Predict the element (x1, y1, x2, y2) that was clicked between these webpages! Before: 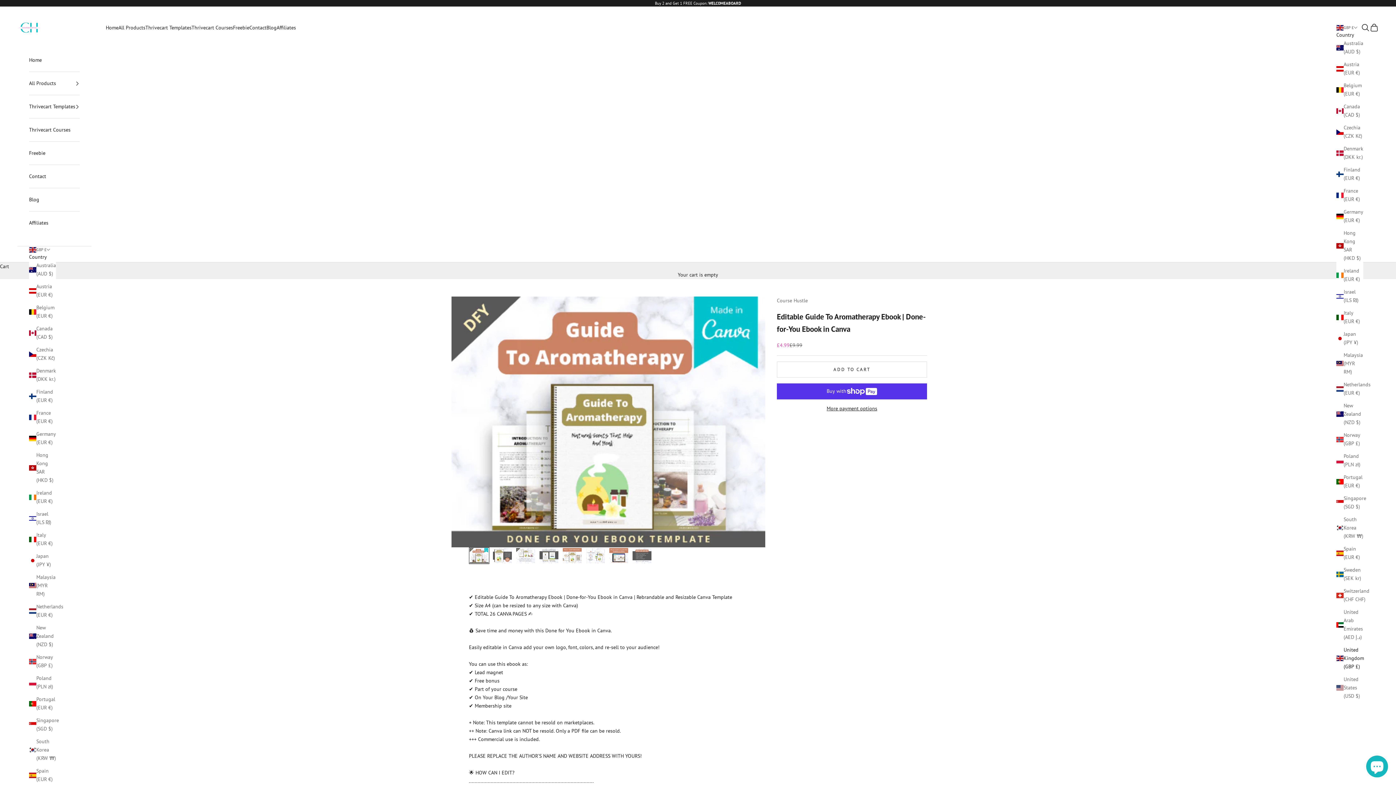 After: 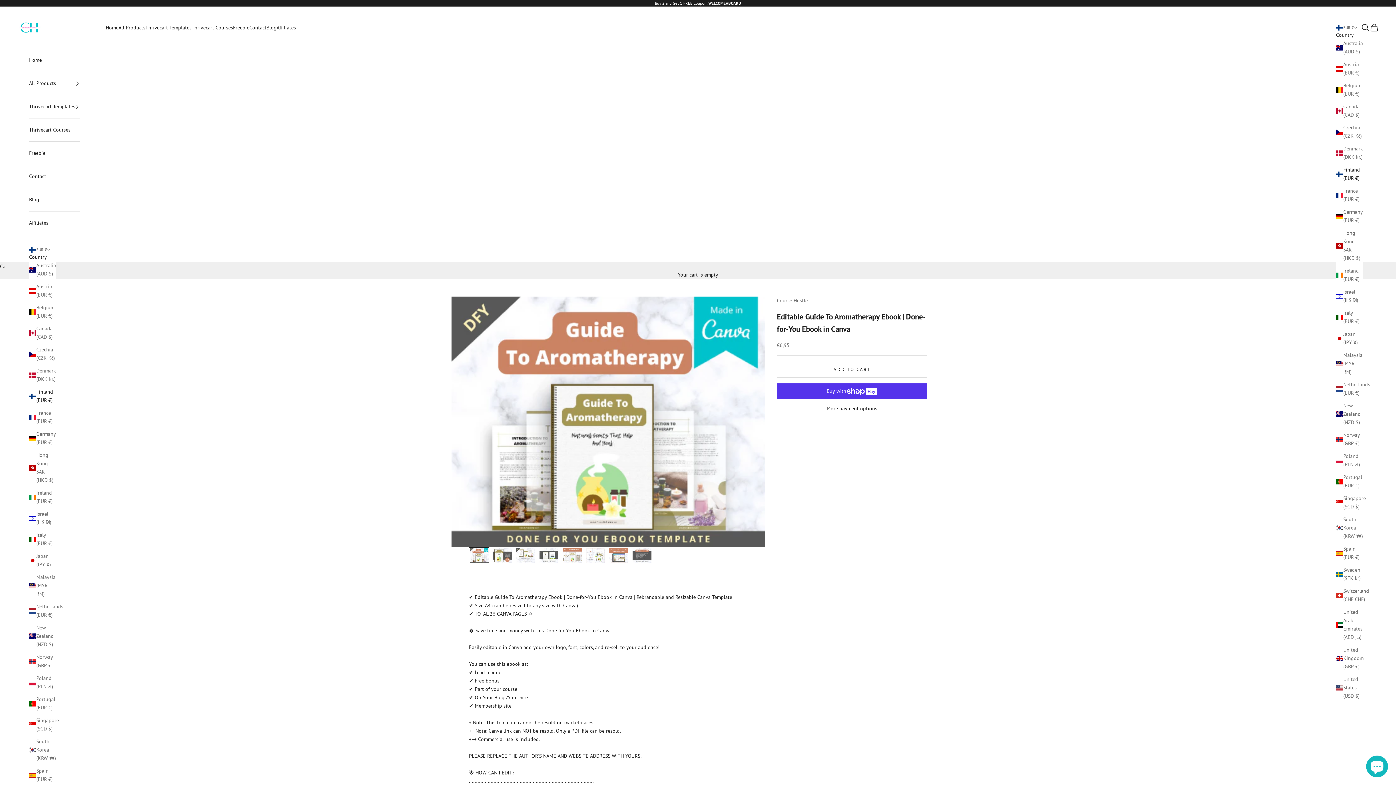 Action: label: Finland (EUR €) bbox: (1336, 165, 1363, 182)